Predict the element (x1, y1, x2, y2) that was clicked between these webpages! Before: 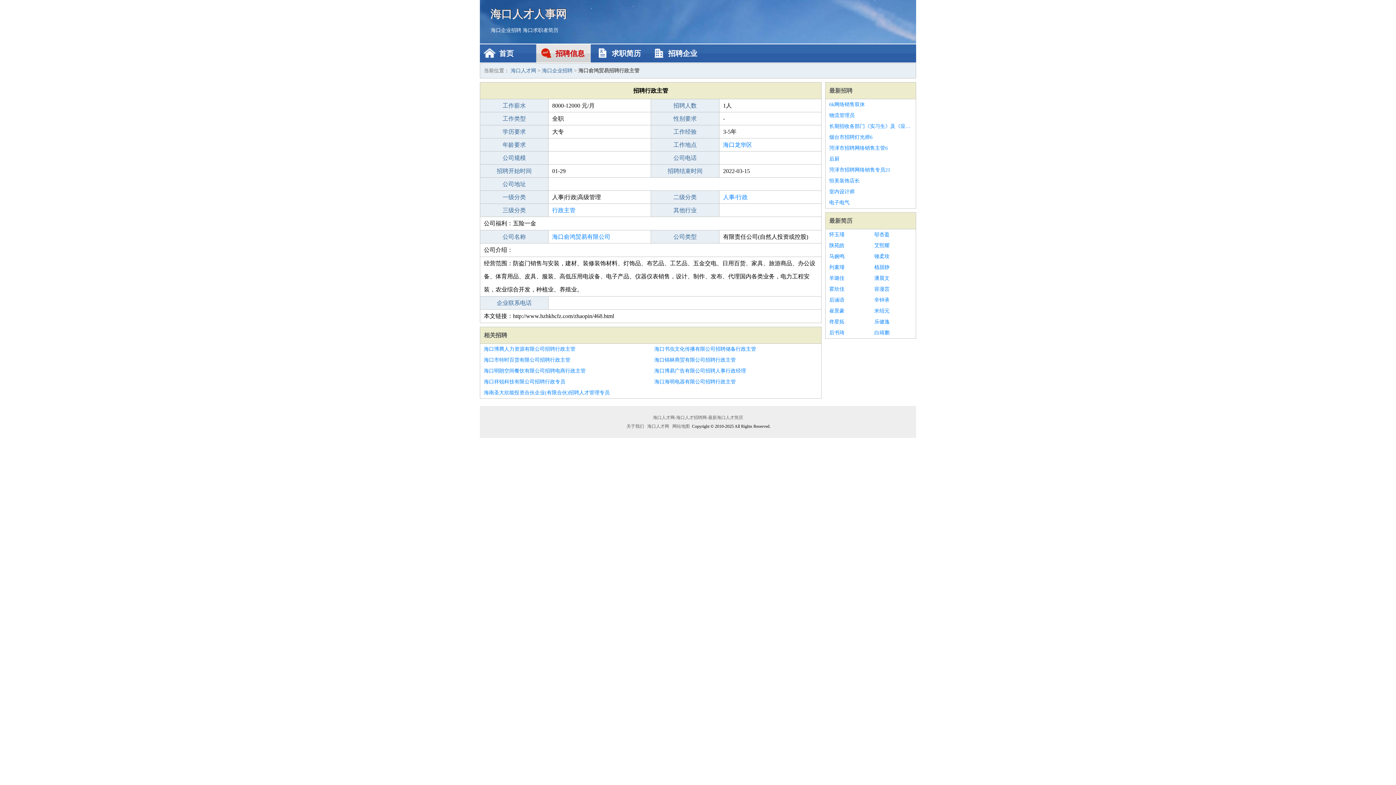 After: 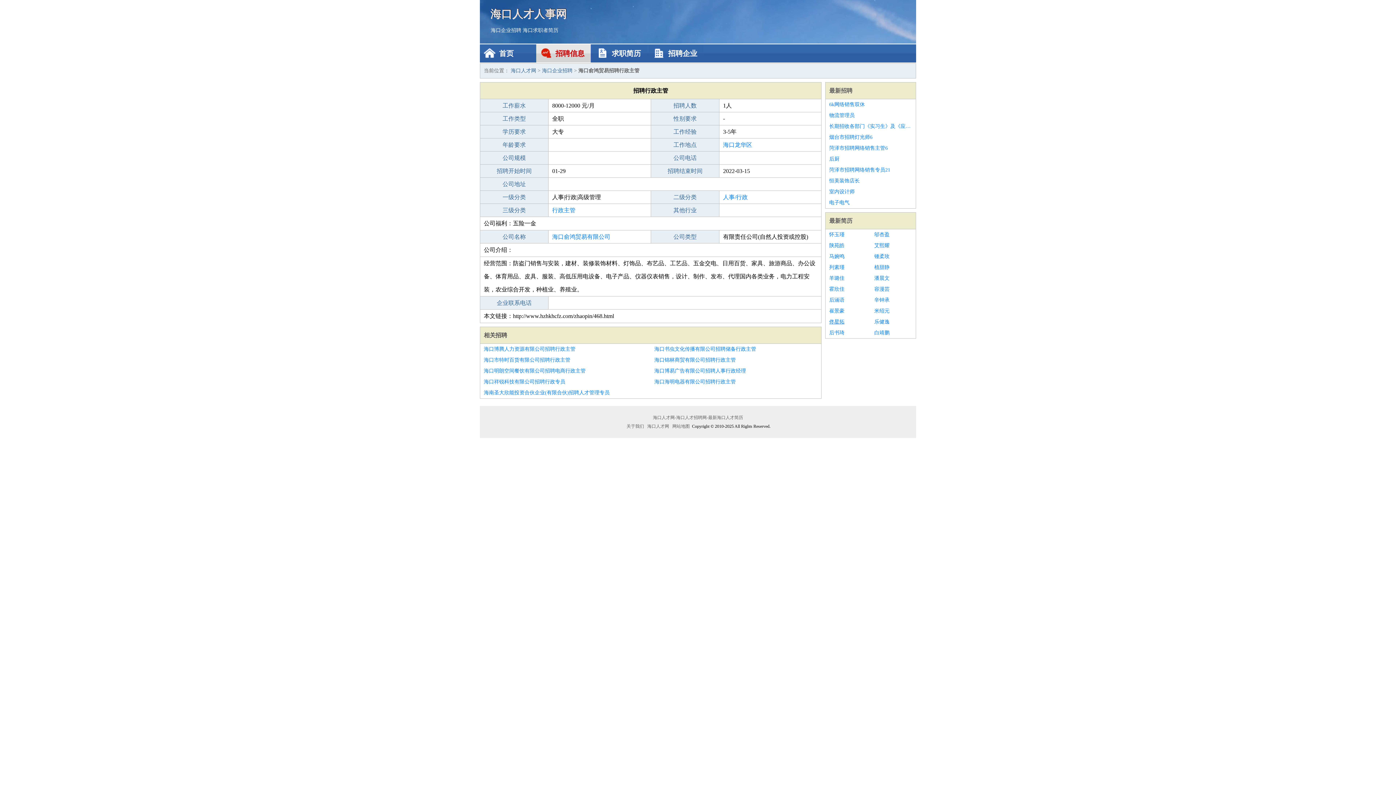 Action: bbox: (829, 316, 867, 327) label: 佟星拓